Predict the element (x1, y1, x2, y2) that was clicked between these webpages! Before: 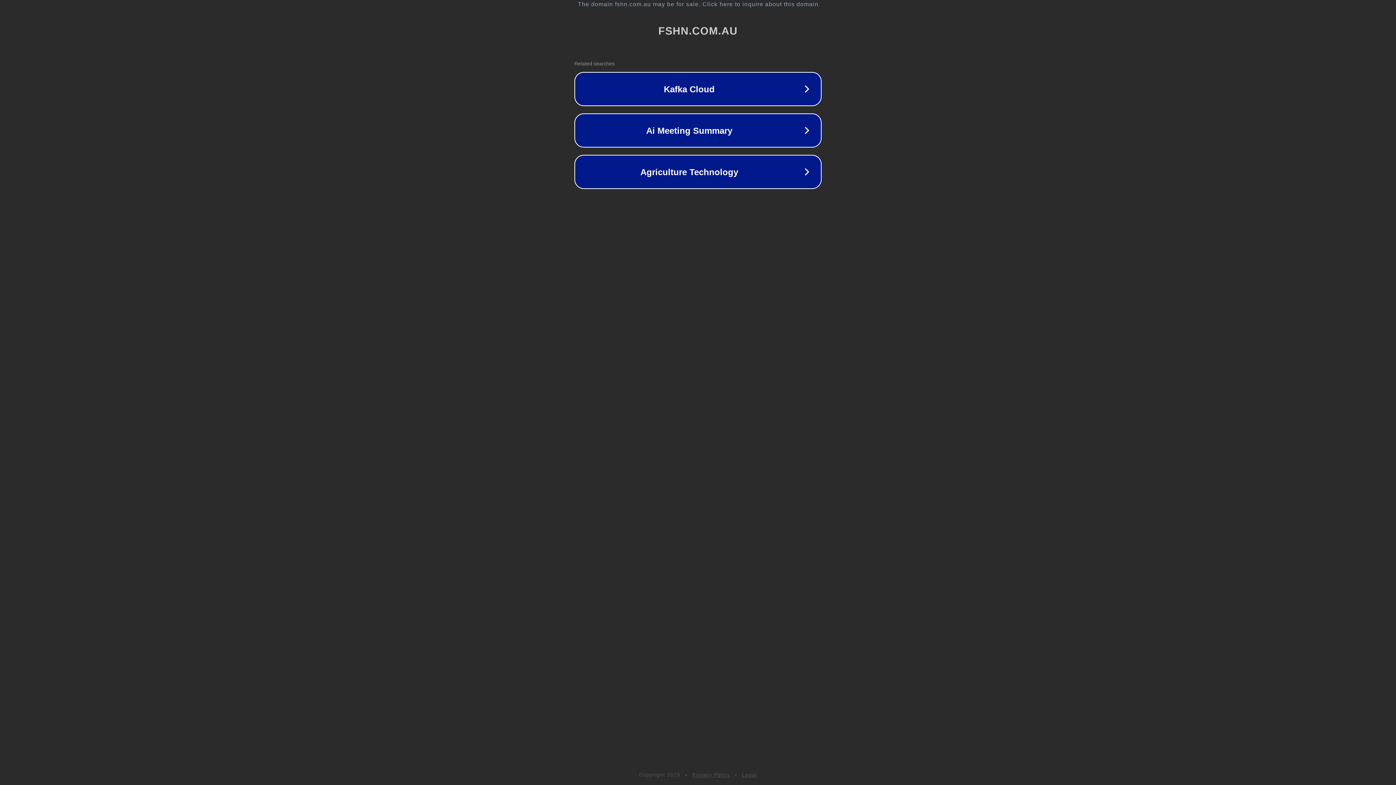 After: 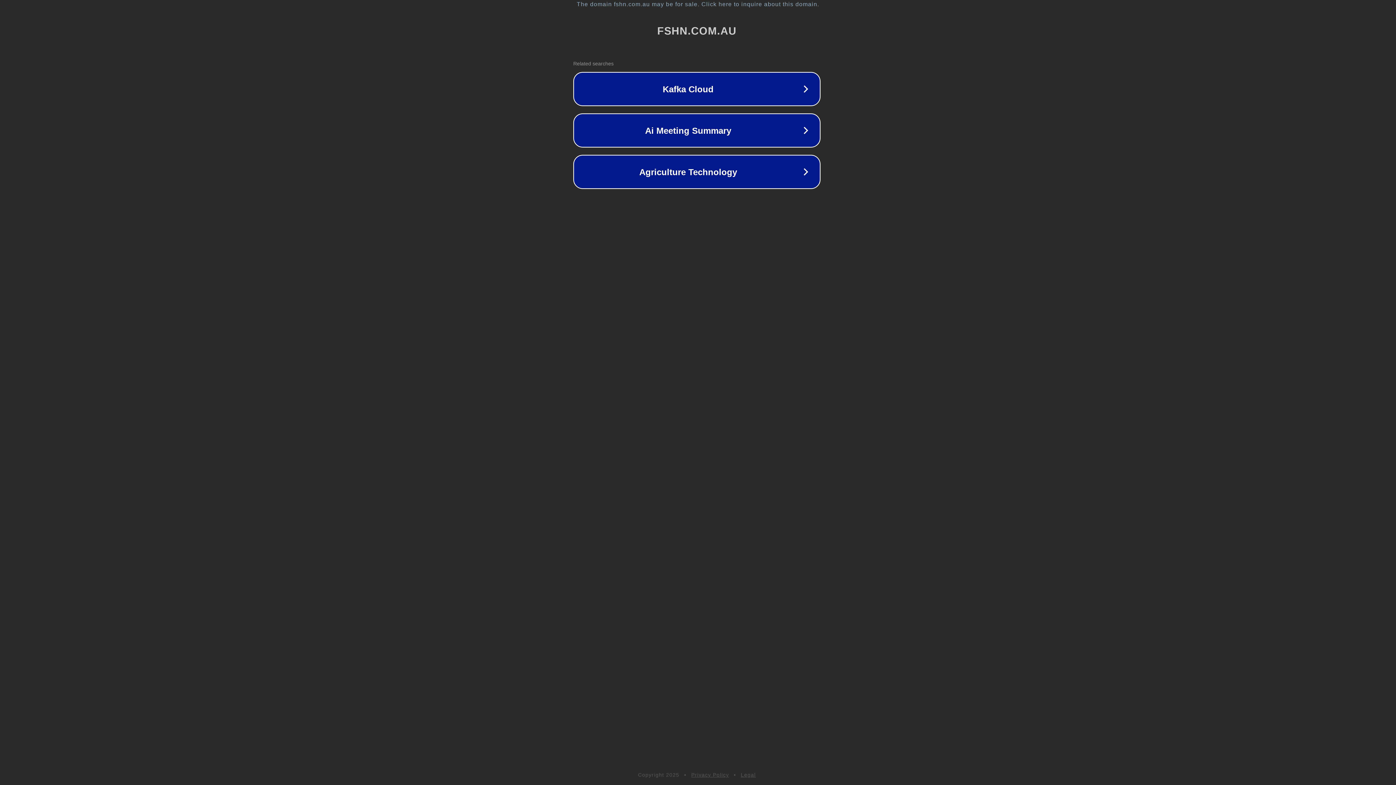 Action: bbox: (1, 1, 1397, 7) label: The domain fshn.com.au may be for sale. Click here to inquire about this domain.